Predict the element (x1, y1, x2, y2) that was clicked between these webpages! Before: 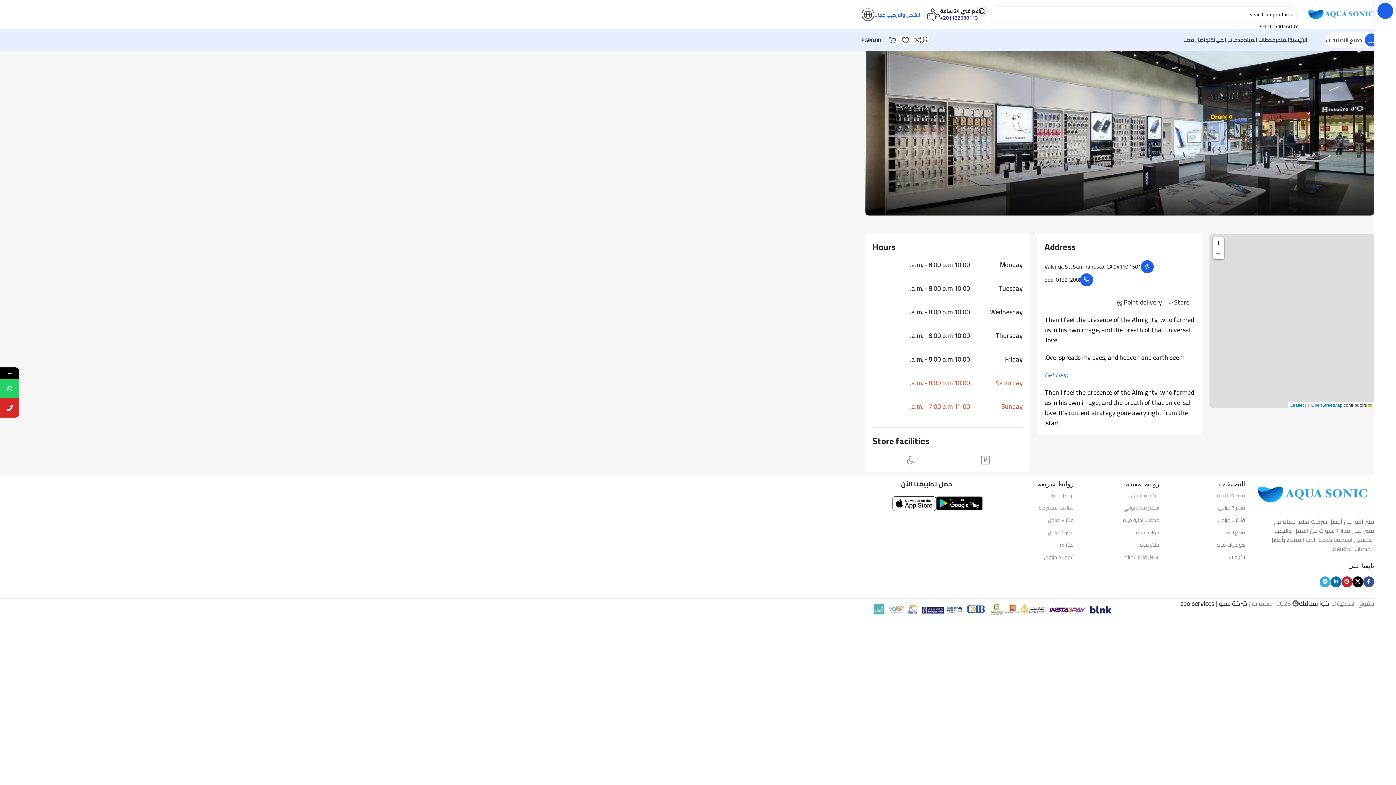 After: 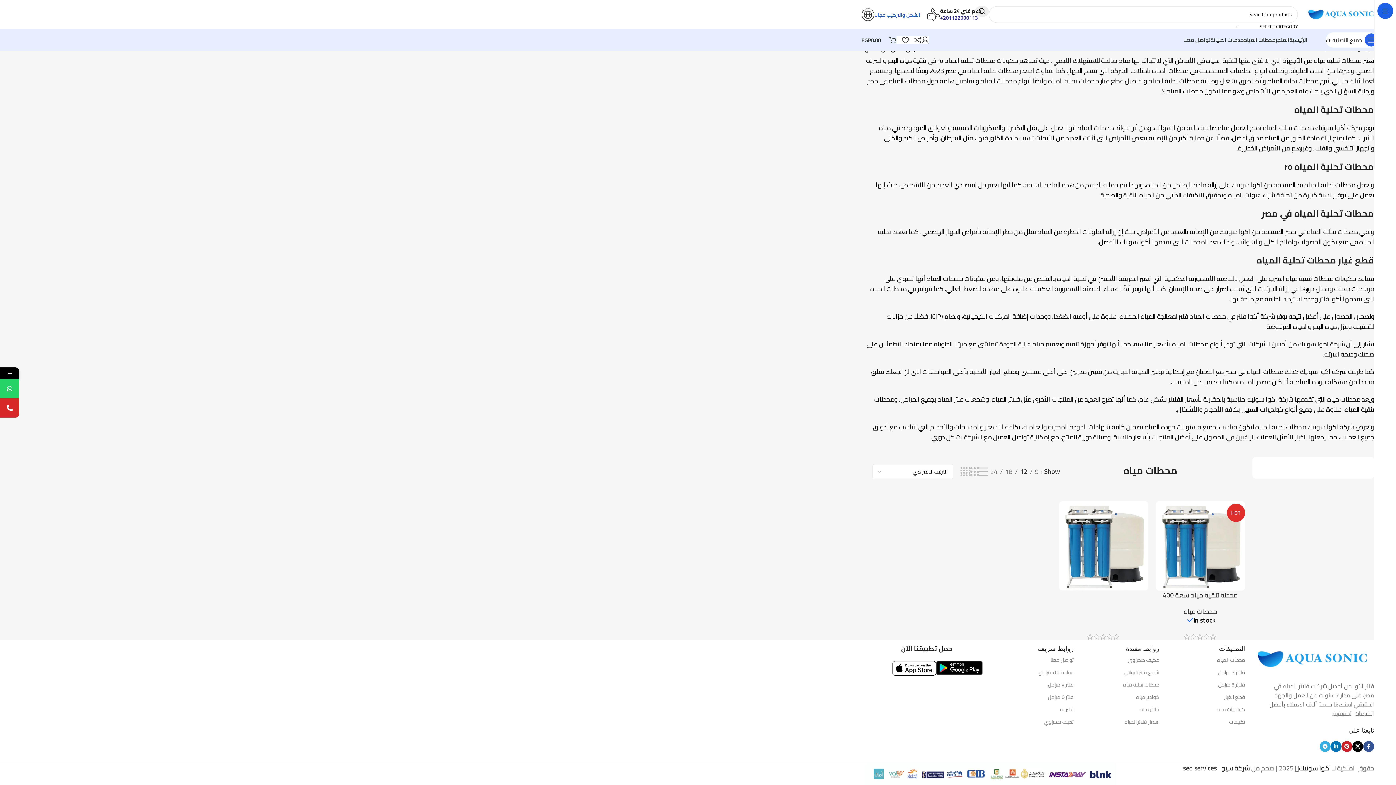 Action: bbox: (1081, 514, 1159, 526) label: محطات تحلية مياه